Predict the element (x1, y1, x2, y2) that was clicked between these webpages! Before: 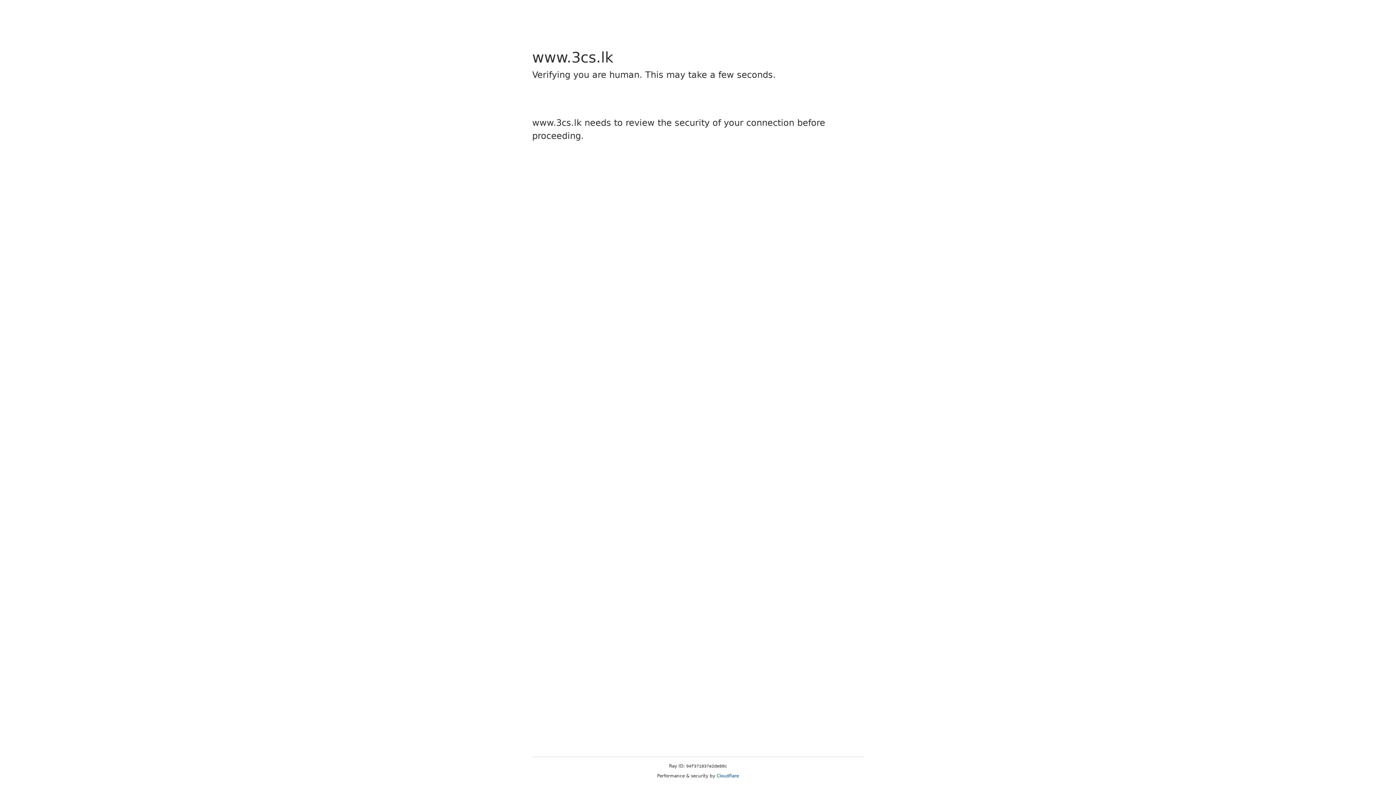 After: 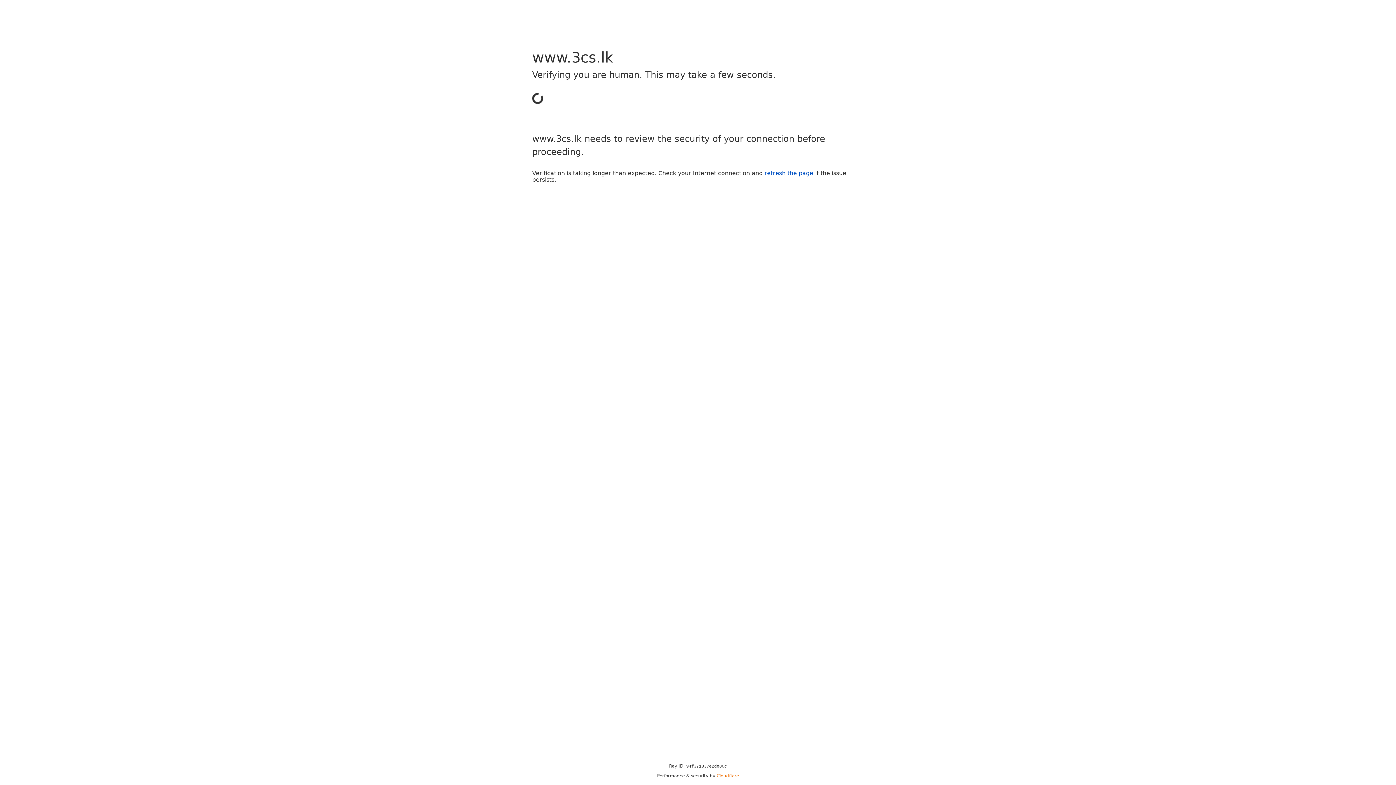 Action: bbox: (716, 773, 739, 778) label: Cloudflare